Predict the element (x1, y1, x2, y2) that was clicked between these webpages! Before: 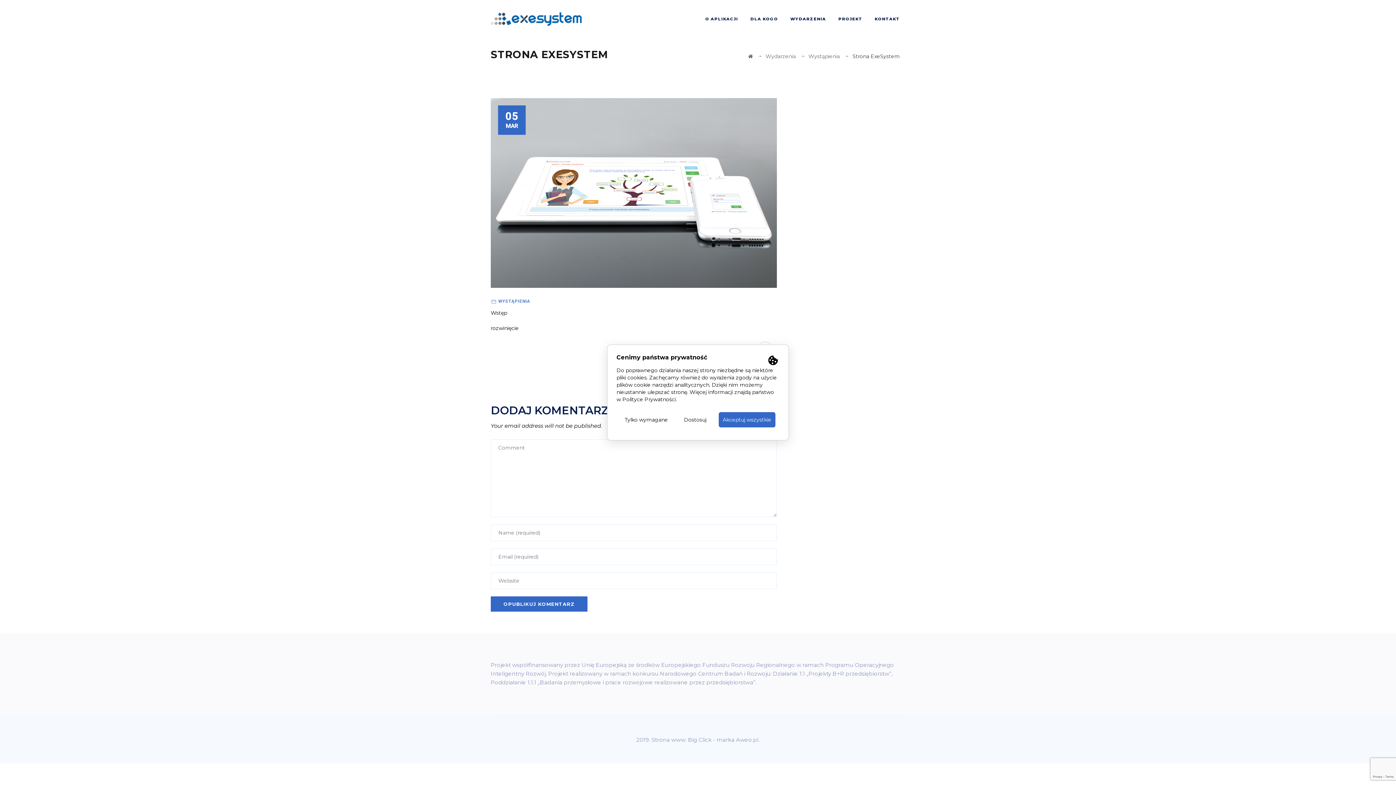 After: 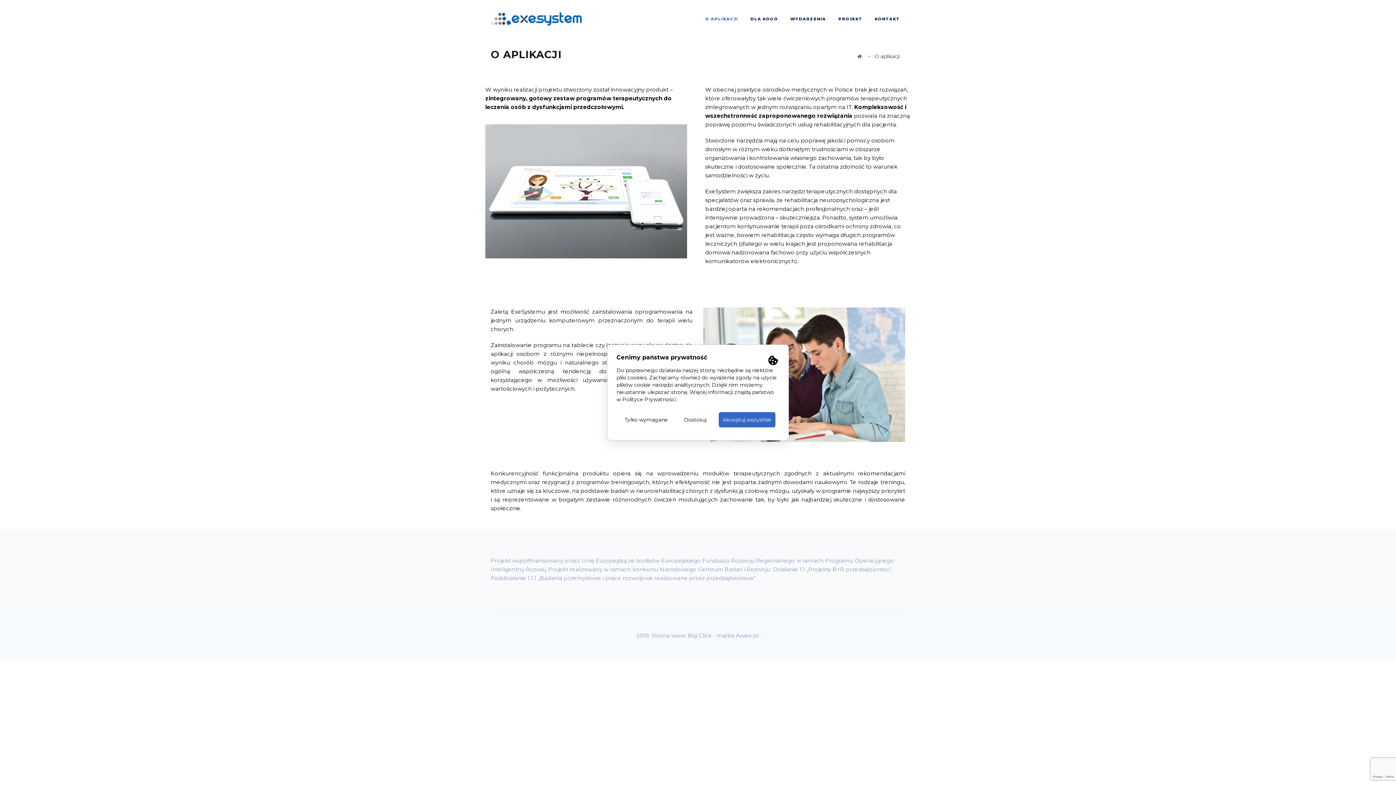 Action: bbox: (705, 0, 738, 38) label: O APLIKACJI